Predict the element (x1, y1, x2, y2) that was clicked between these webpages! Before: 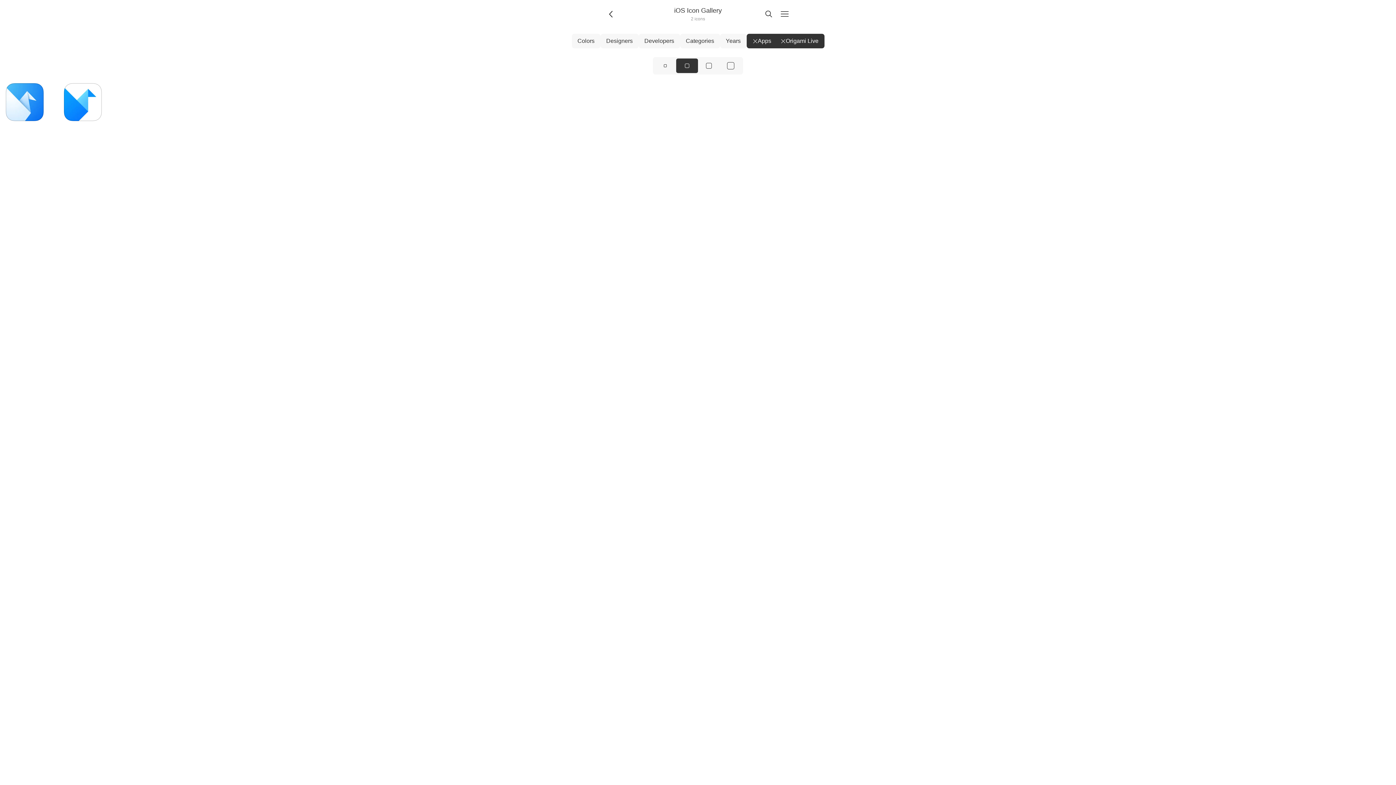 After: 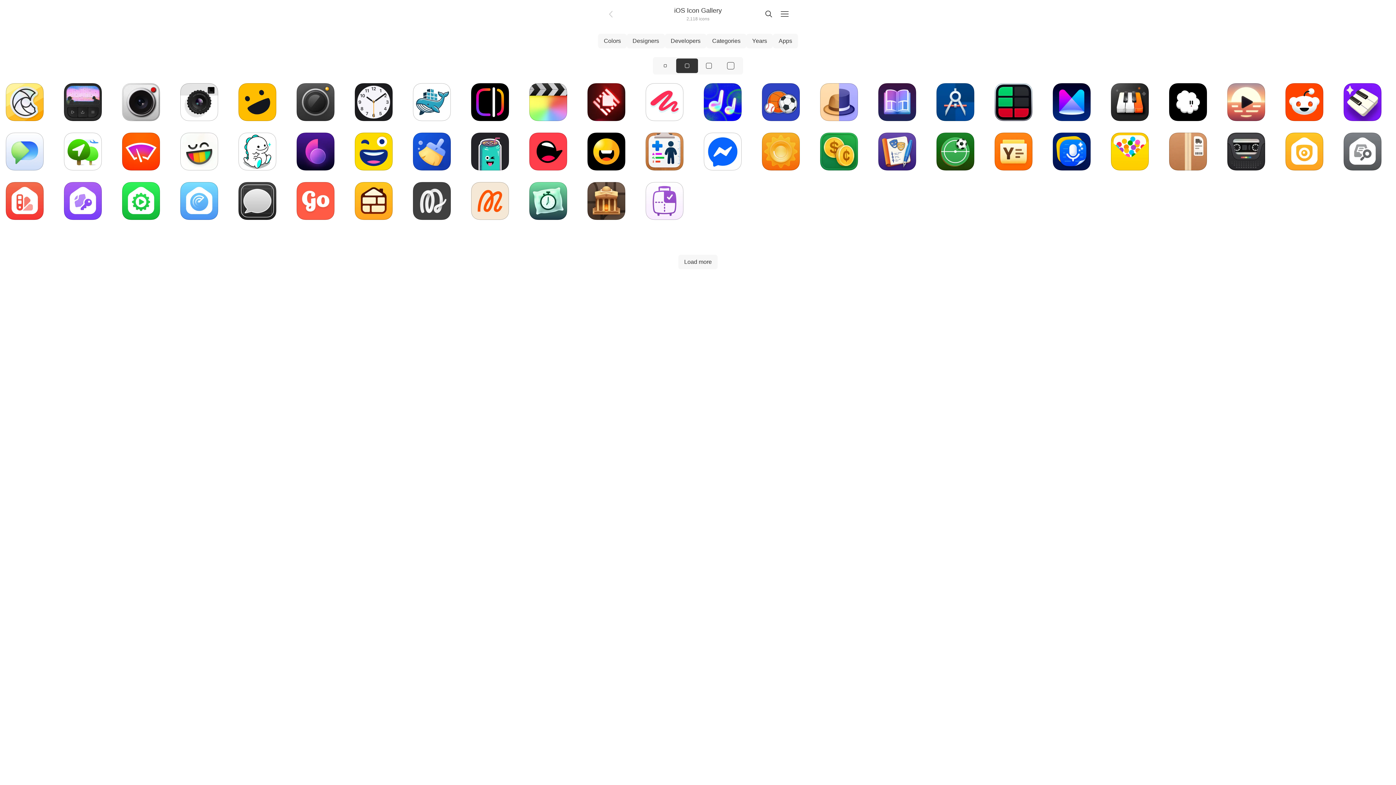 Action: label: Apps bbox: (746, 33, 777, 48)